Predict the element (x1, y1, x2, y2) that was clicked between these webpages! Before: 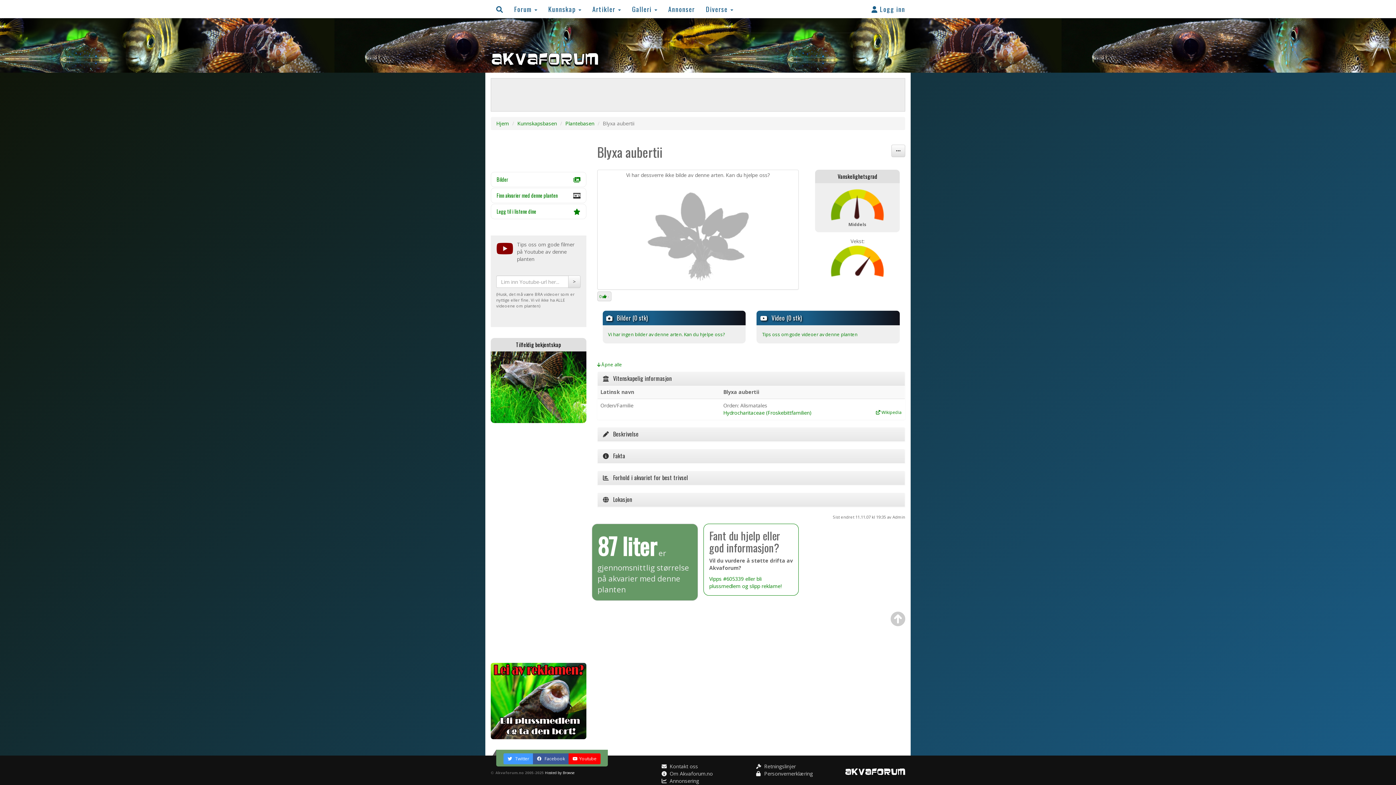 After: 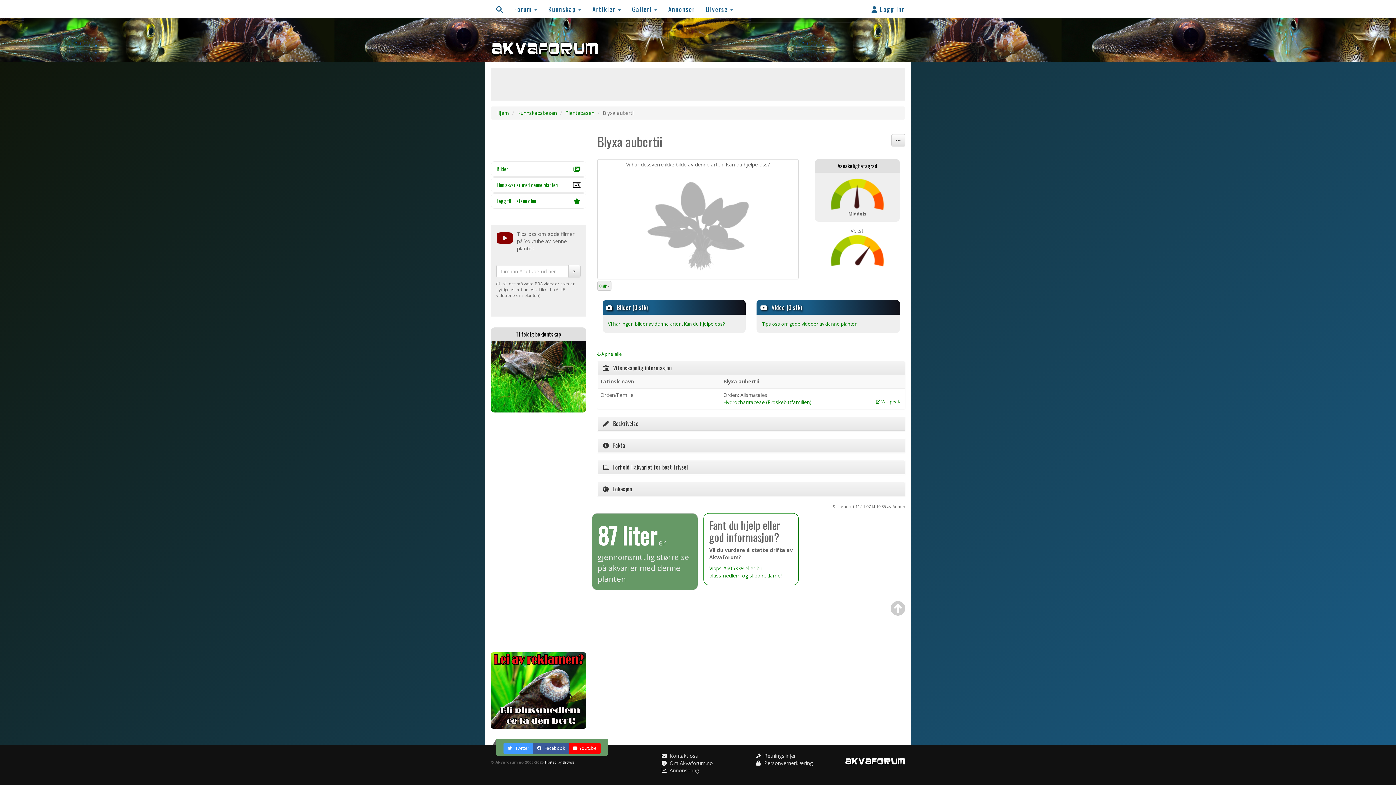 Action: label: Tips oss om gode videoer av denne planten bbox: (762, 331, 857, 337)